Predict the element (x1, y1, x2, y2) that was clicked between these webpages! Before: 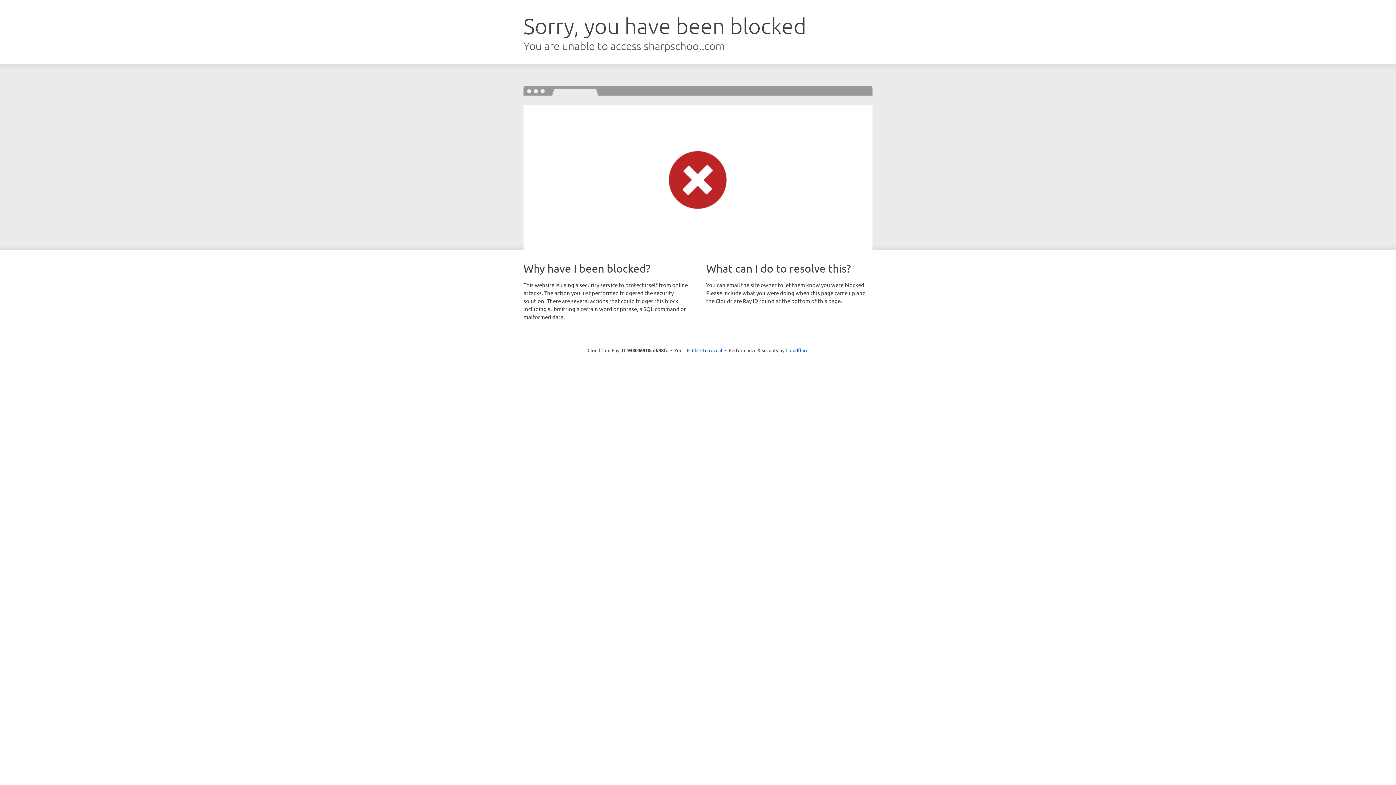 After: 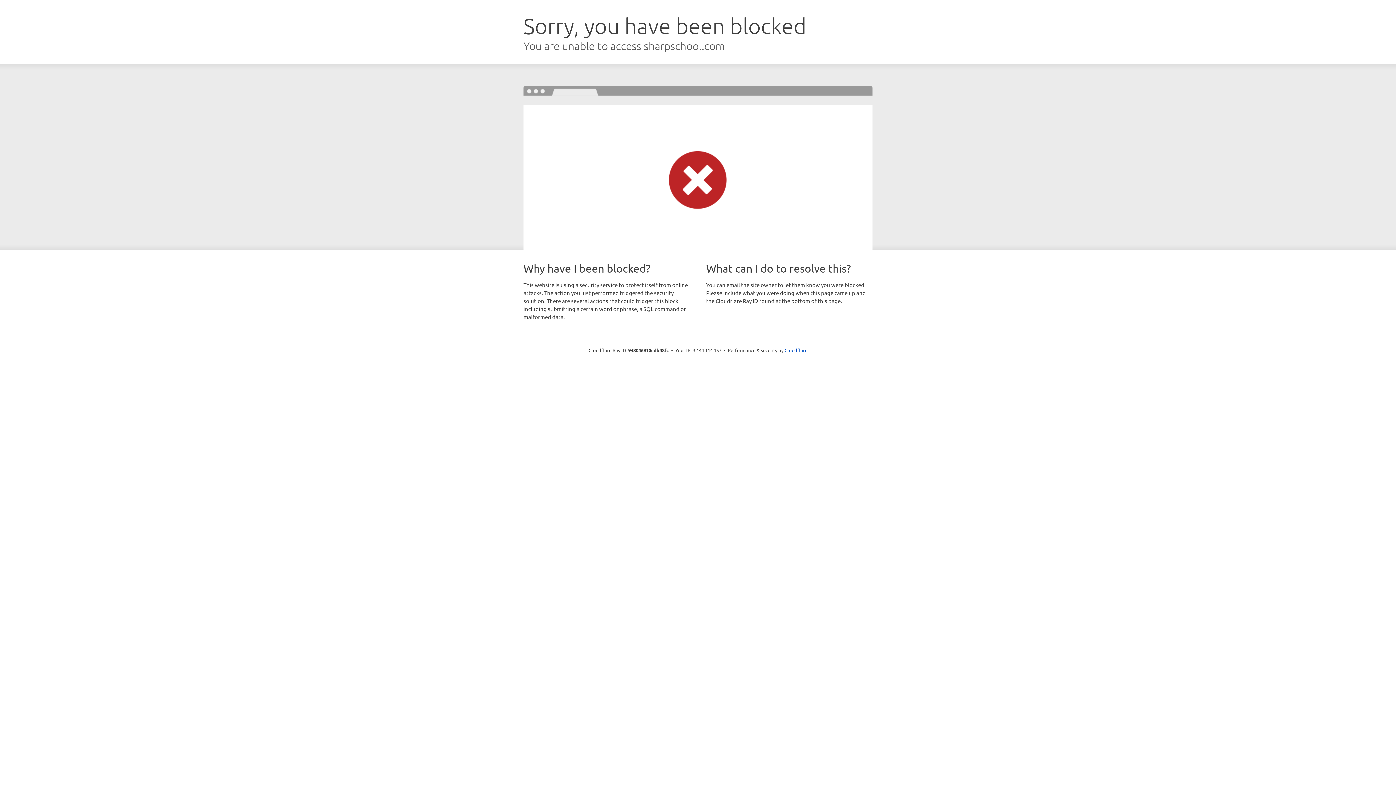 Action: bbox: (692, 346, 722, 353) label: Click to reveal